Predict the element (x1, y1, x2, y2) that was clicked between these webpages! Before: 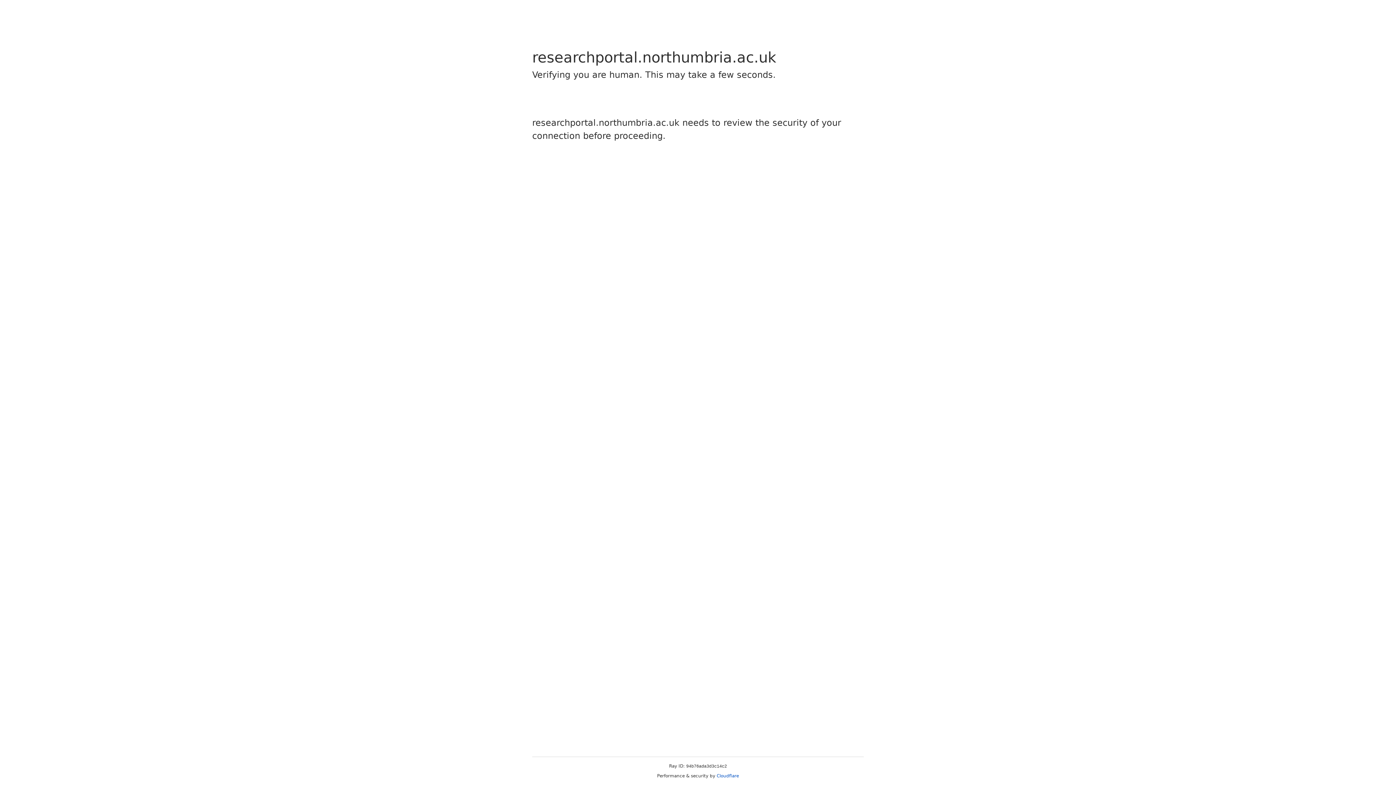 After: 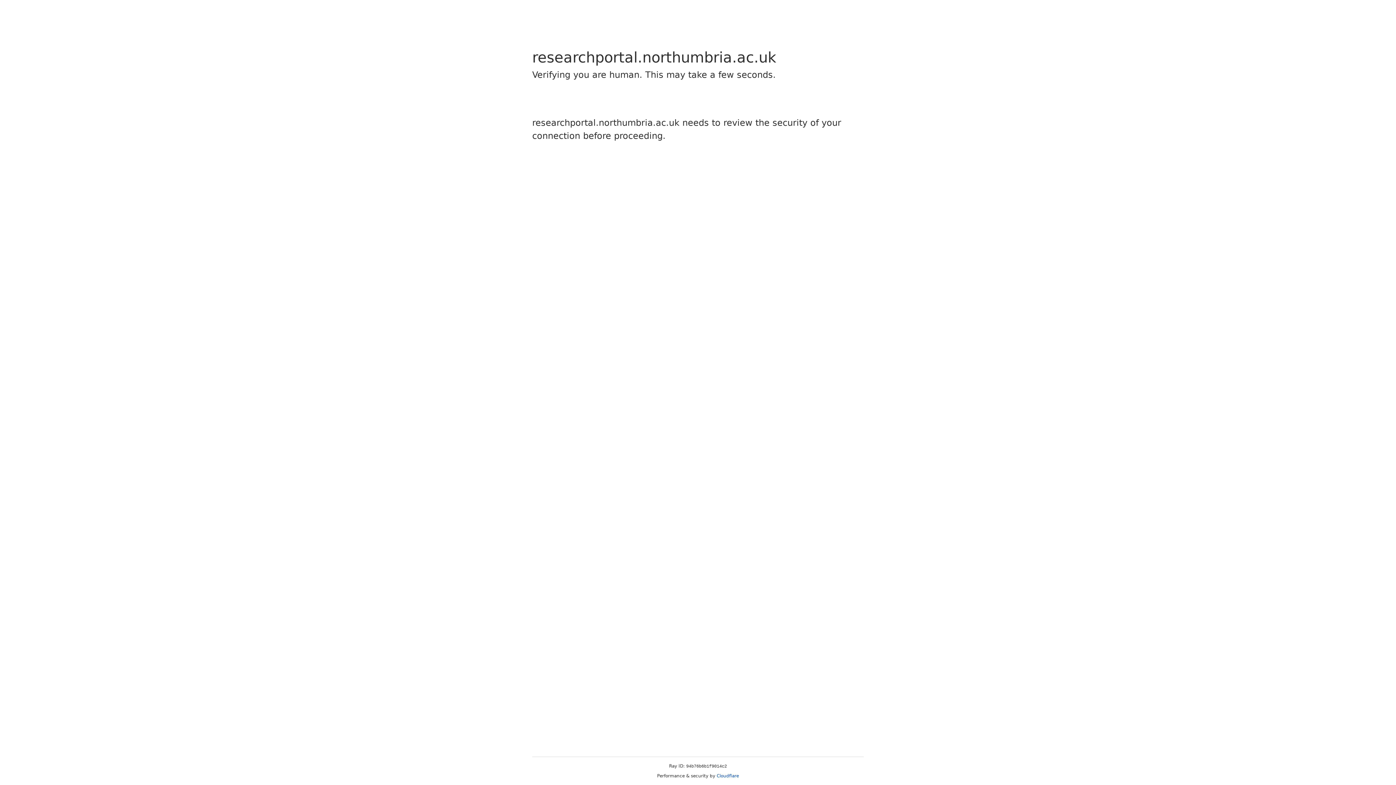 Action: bbox: (716, 773, 739, 778) label: Cloudflare